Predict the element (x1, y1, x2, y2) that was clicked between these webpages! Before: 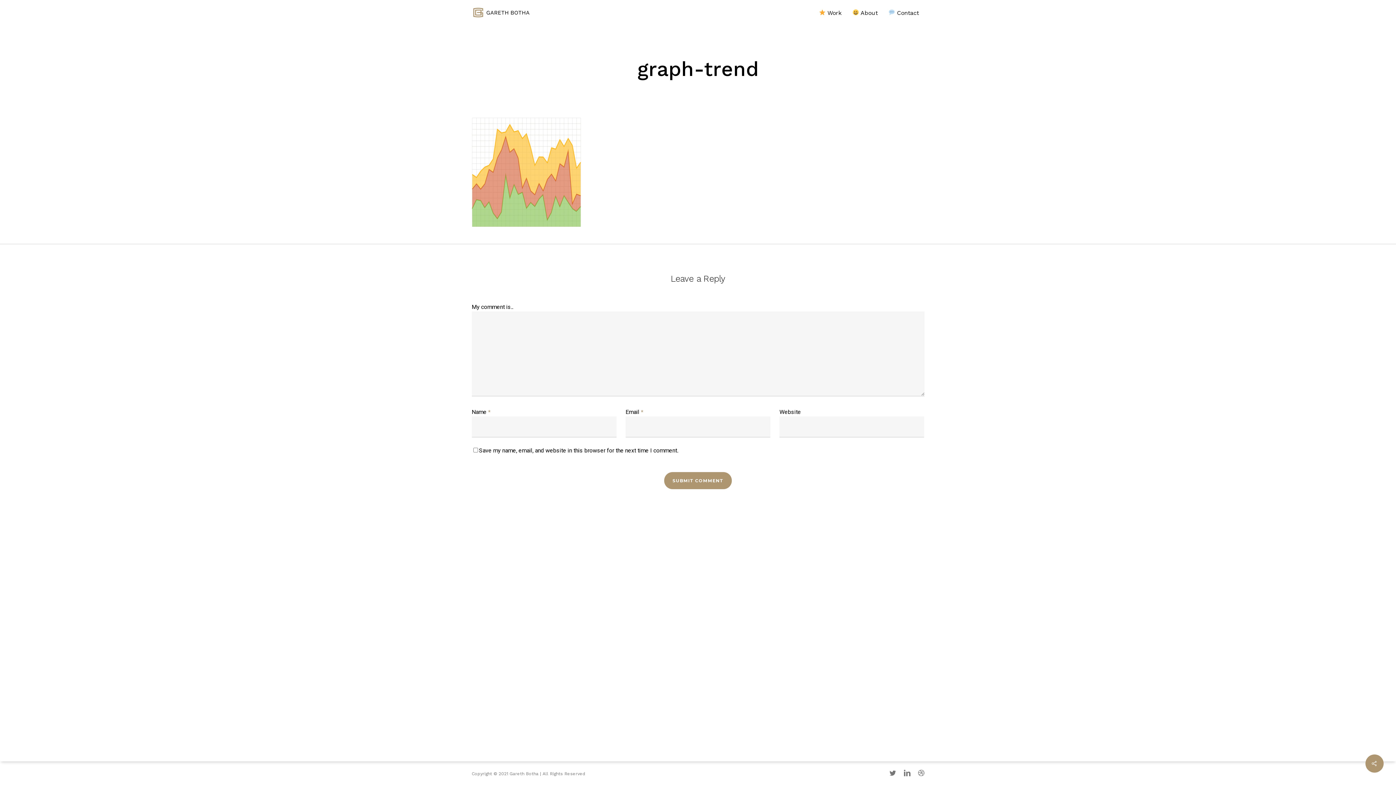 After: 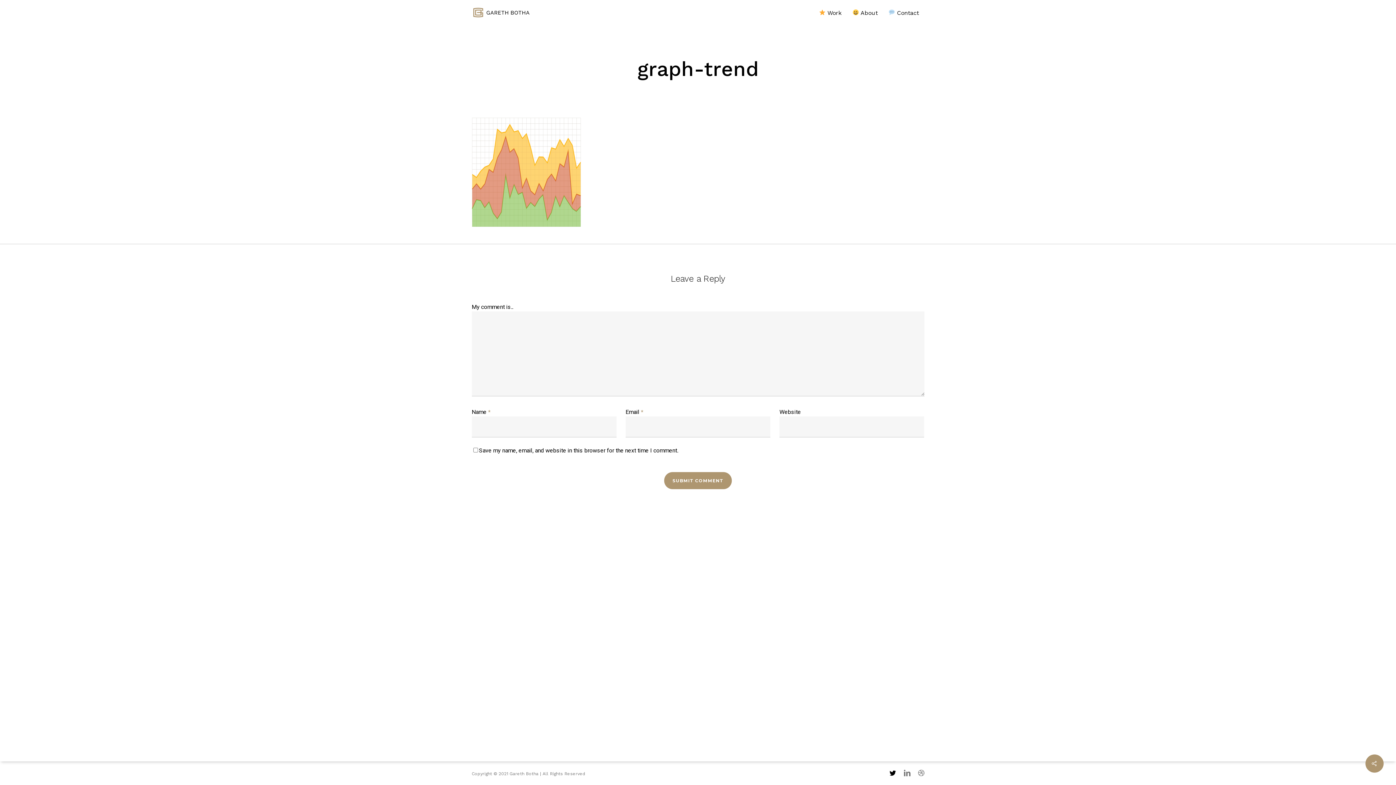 Action: label: twitter bbox: (889, 769, 896, 777)